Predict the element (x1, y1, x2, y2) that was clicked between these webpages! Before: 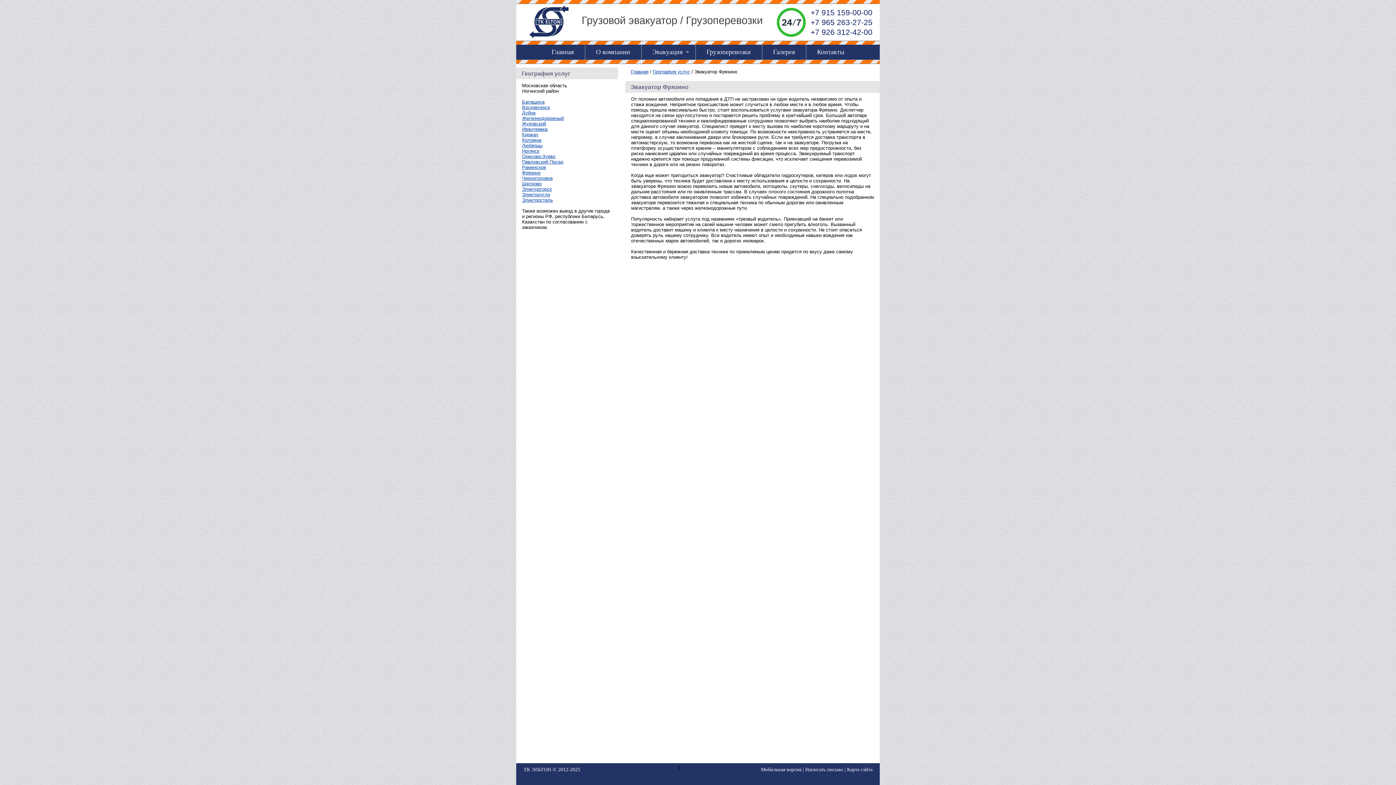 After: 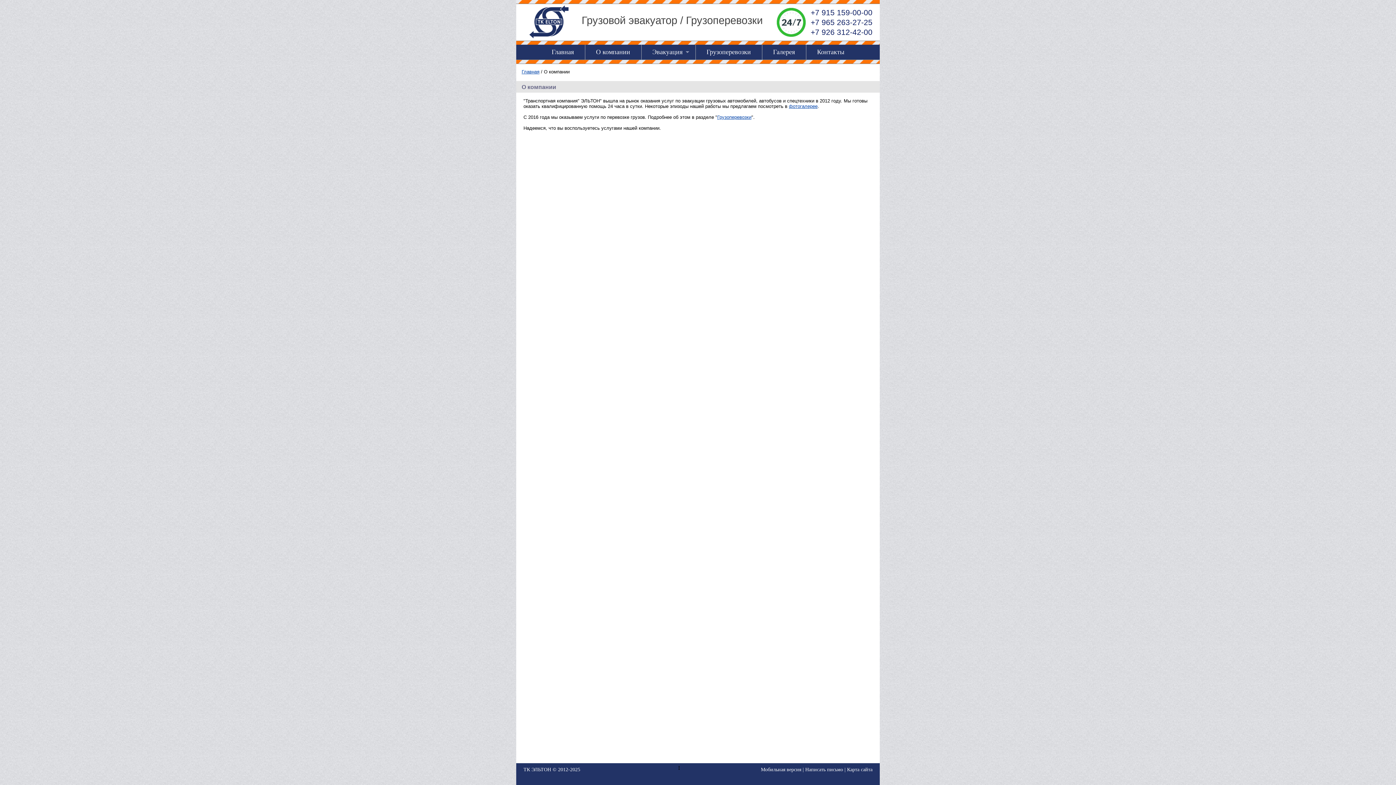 Action: bbox: (585, 44, 641, 59) label: О компании